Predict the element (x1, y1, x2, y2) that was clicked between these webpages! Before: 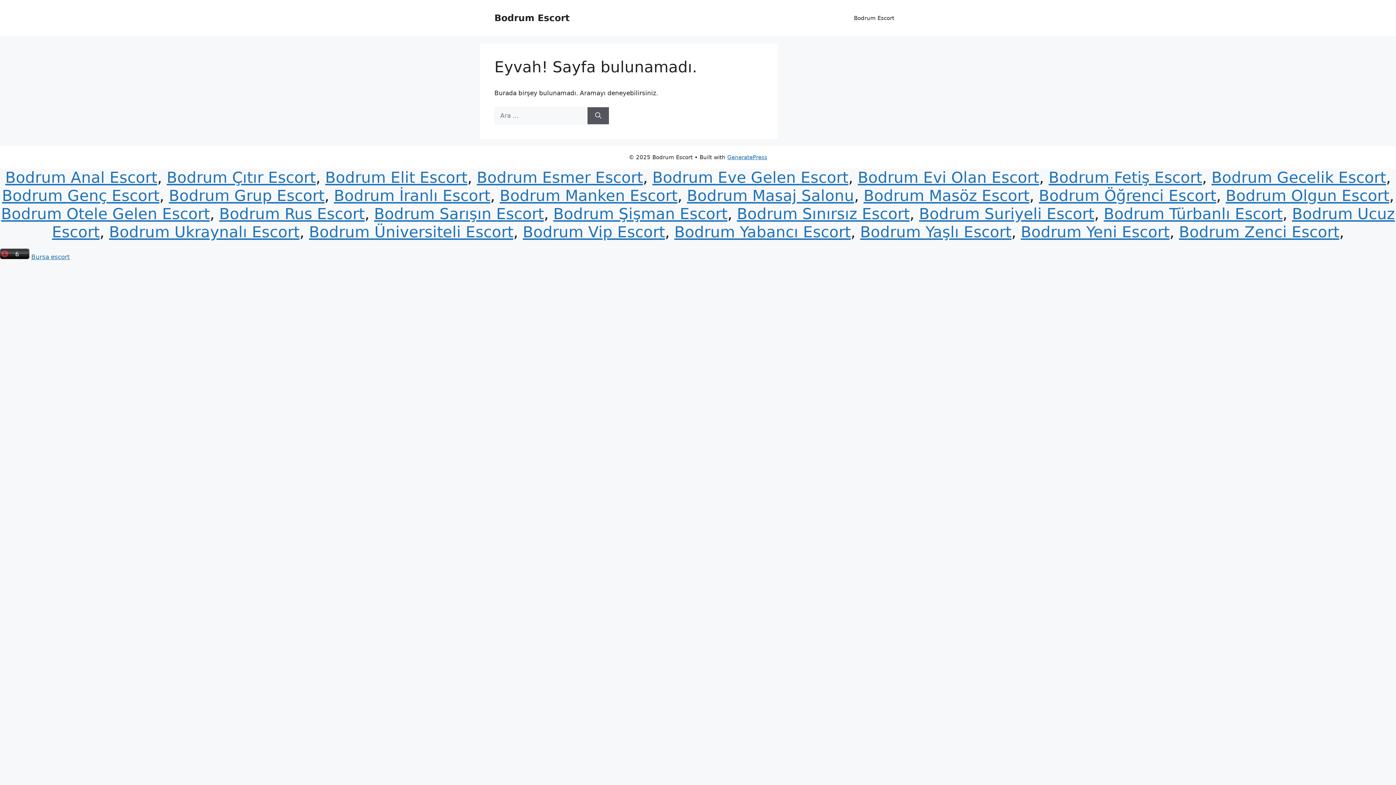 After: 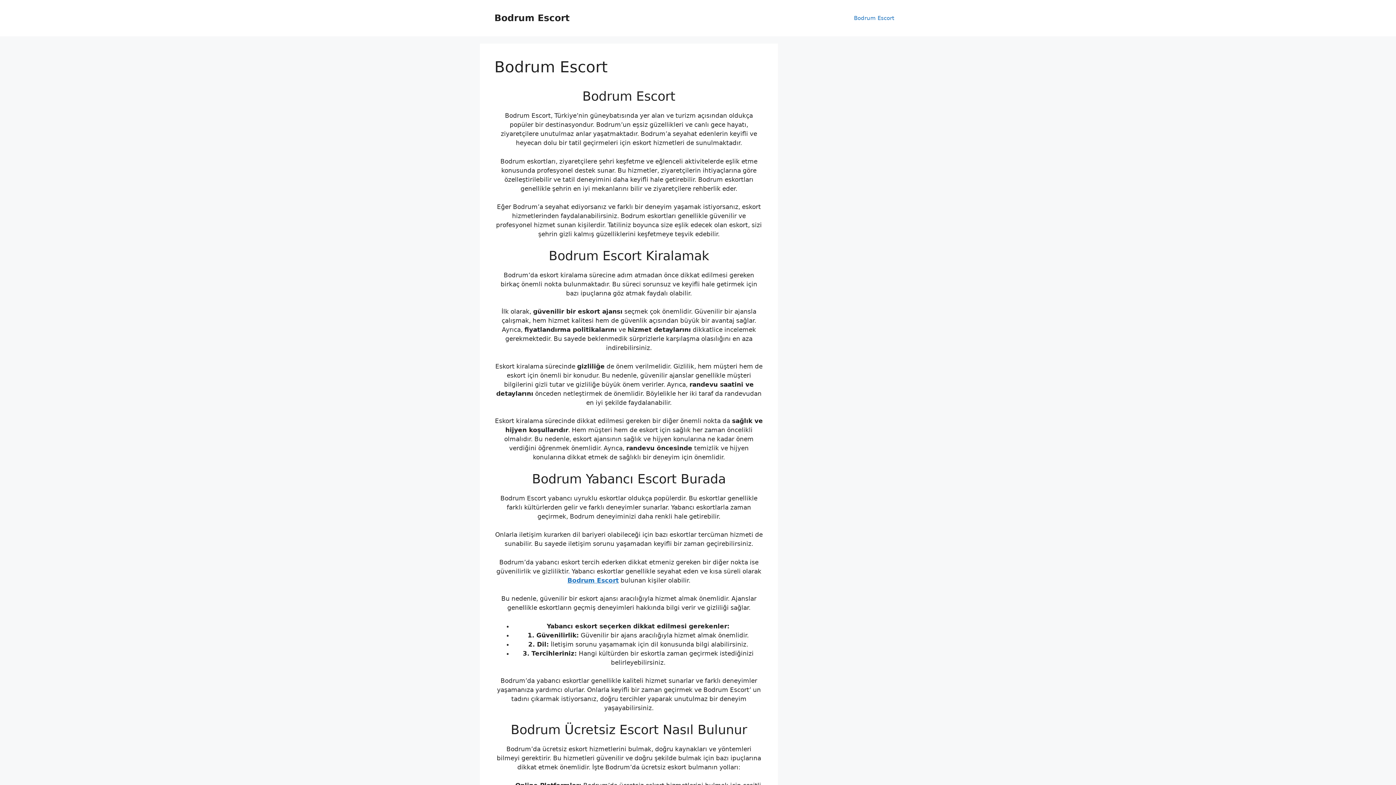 Action: label: Bodrum Sarışın Escort bbox: (374, 204, 544, 222)